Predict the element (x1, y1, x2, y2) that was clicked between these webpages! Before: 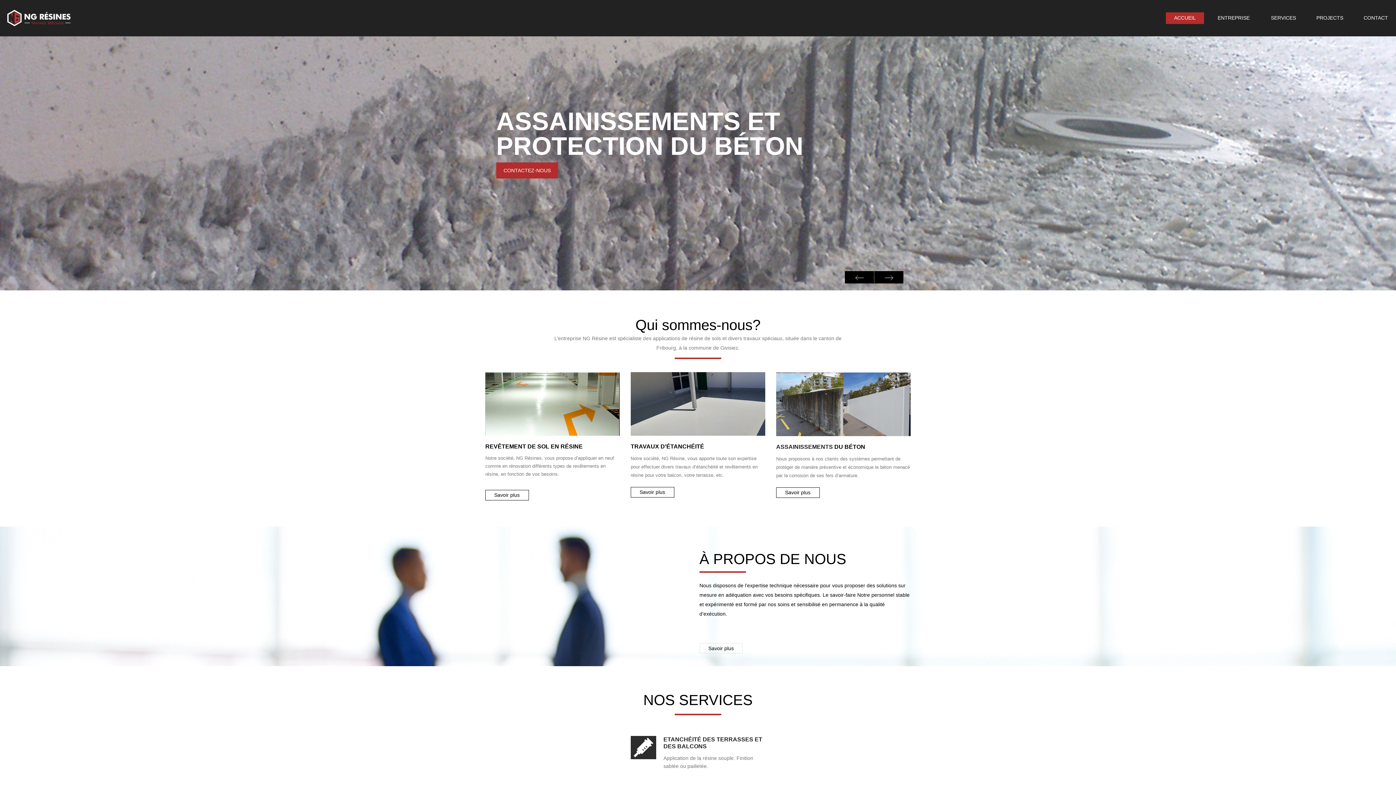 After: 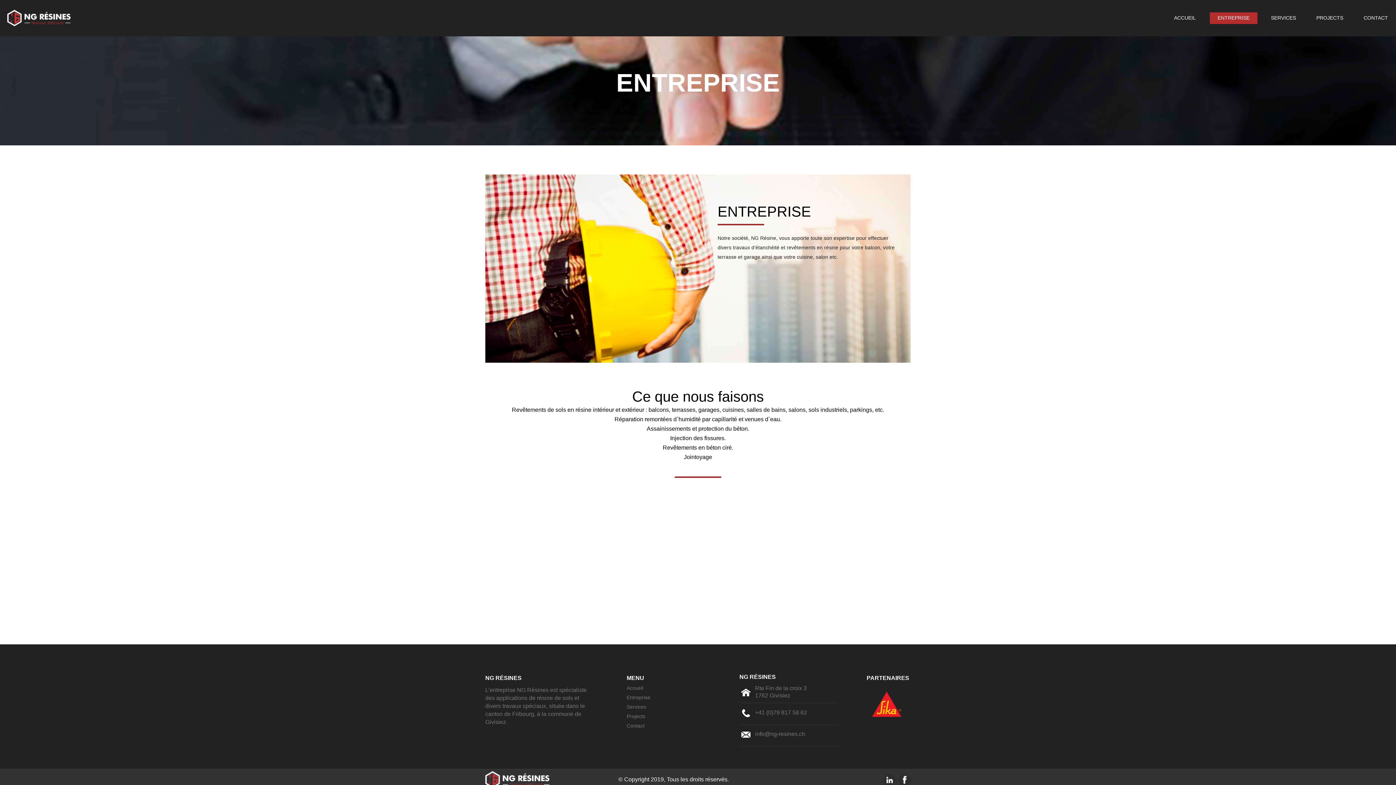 Action: bbox: (1210, 12, 1257, 24) label: ENTREPRISE